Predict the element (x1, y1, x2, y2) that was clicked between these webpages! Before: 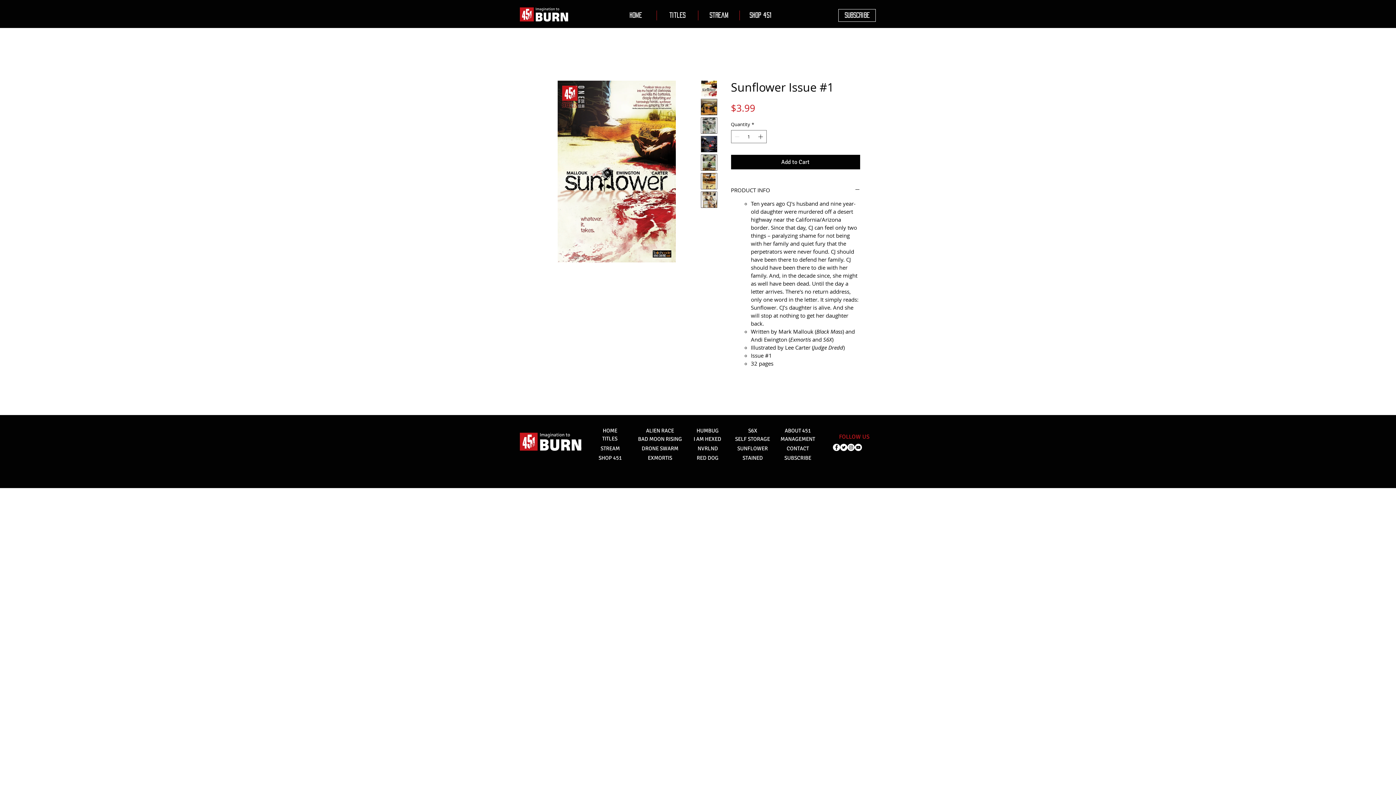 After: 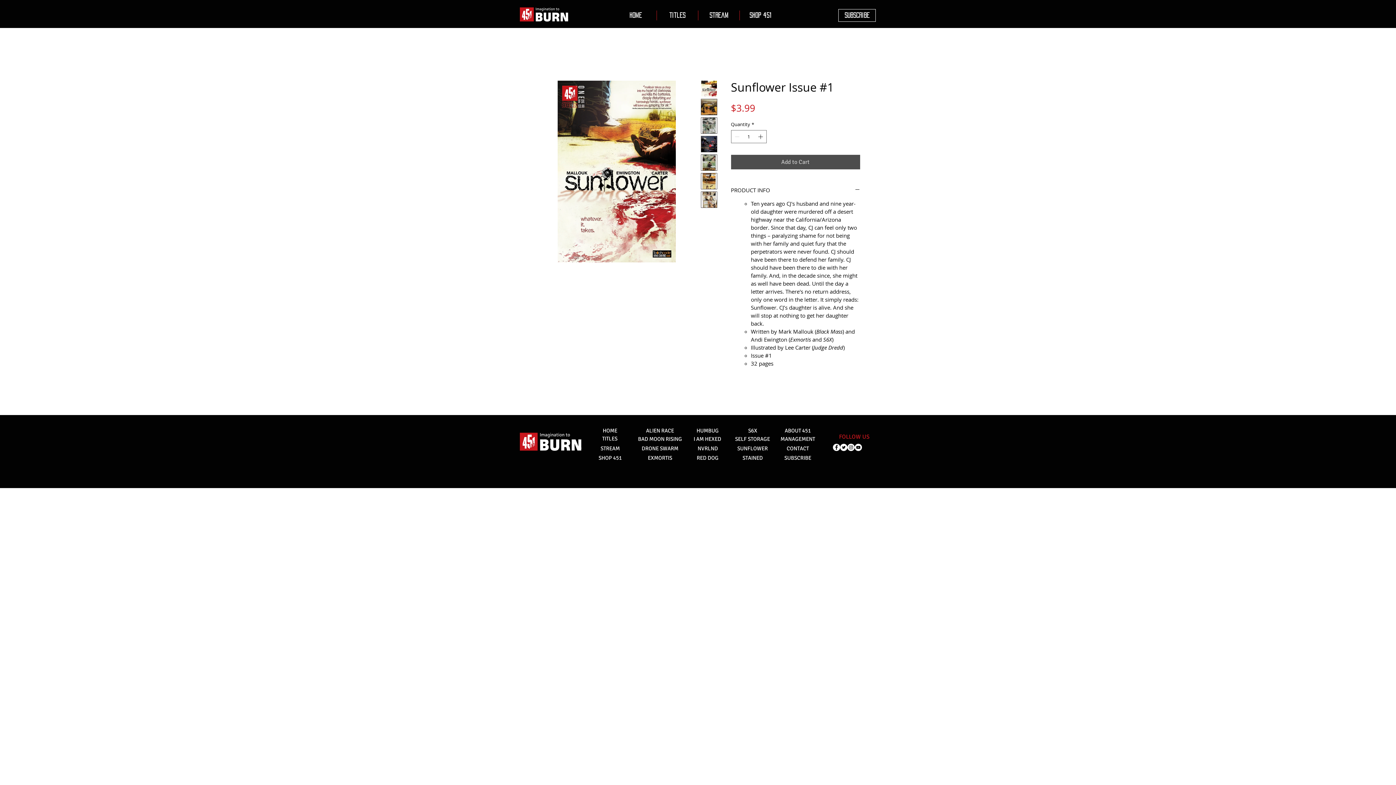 Action: bbox: (731, 154, 860, 169) label: Add to Cart